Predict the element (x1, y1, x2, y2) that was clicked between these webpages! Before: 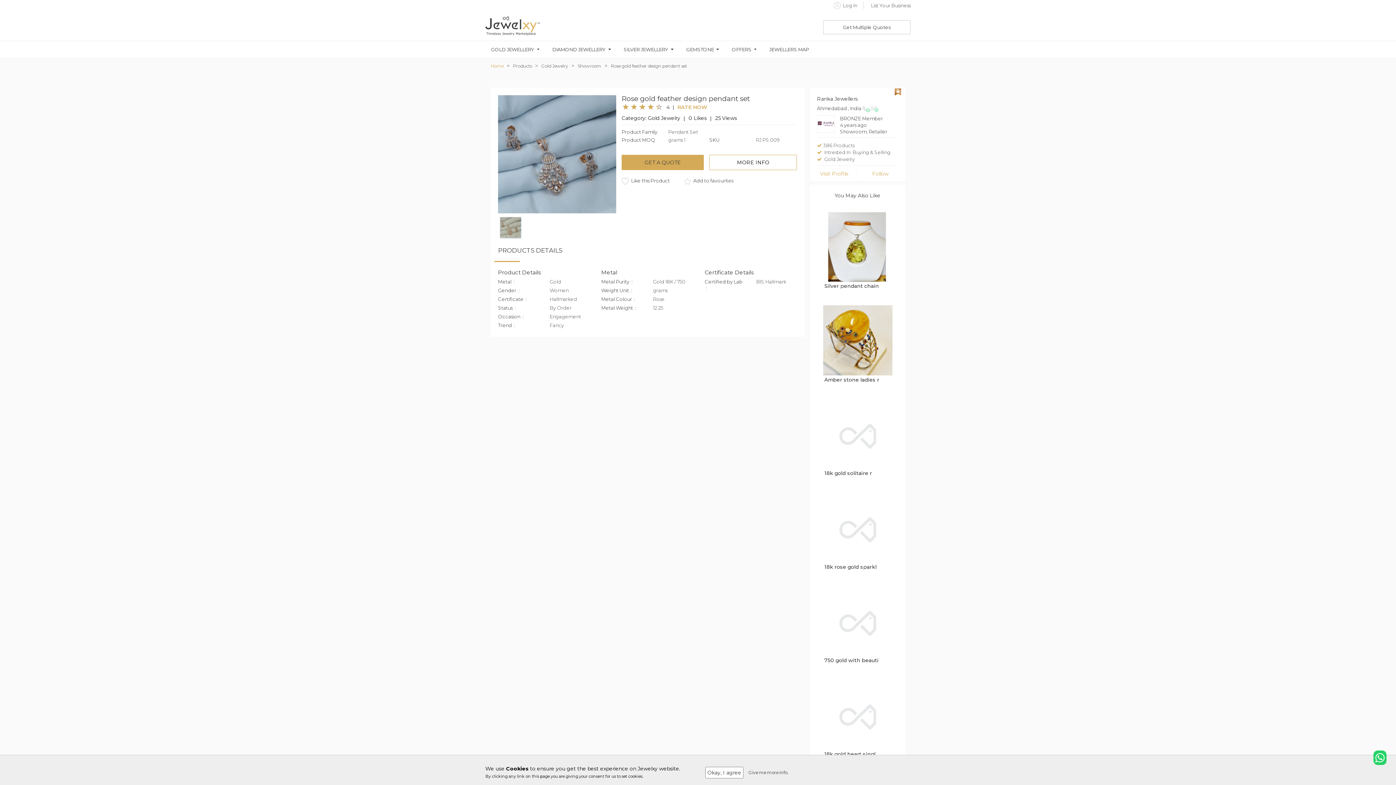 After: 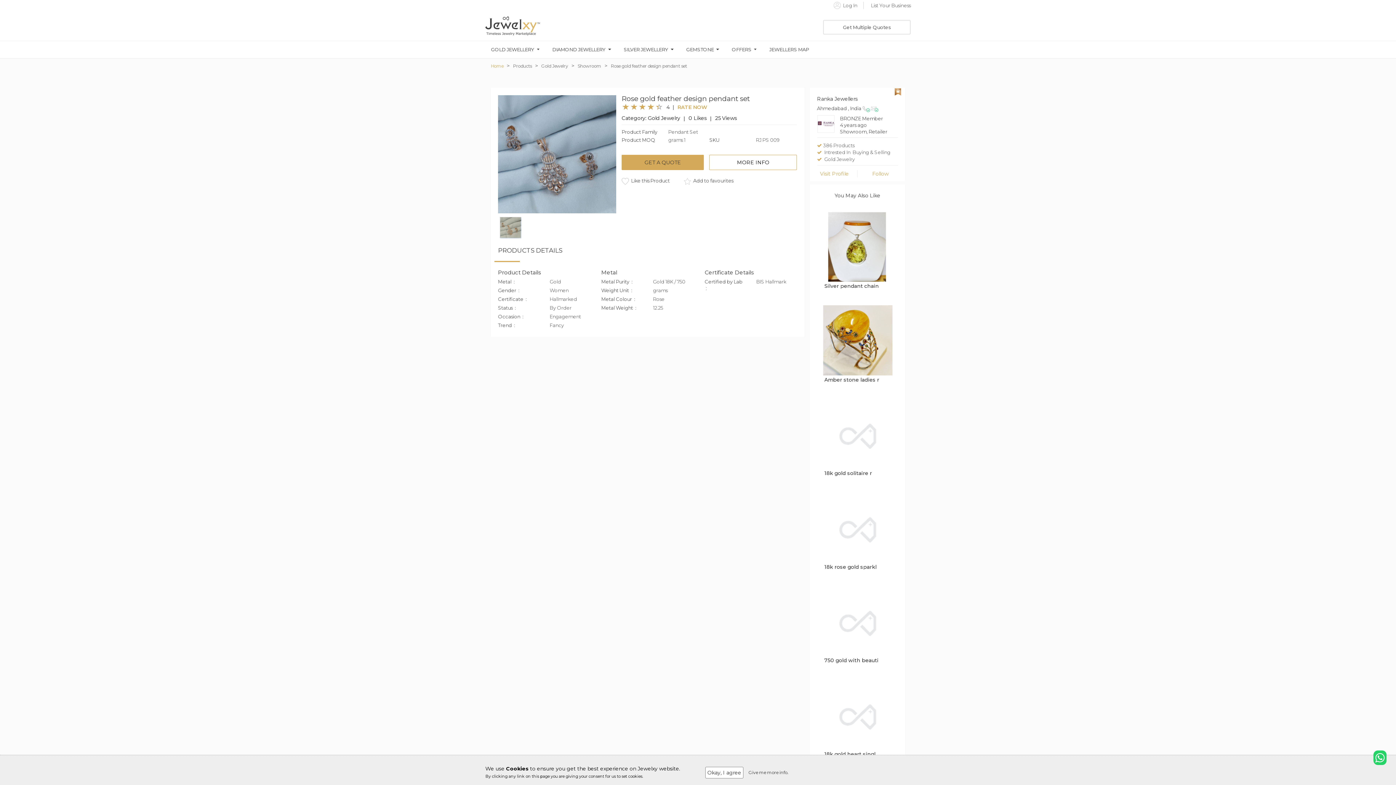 Action: label: Amber stone ladies r bbox: (824, 376, 879, 383)